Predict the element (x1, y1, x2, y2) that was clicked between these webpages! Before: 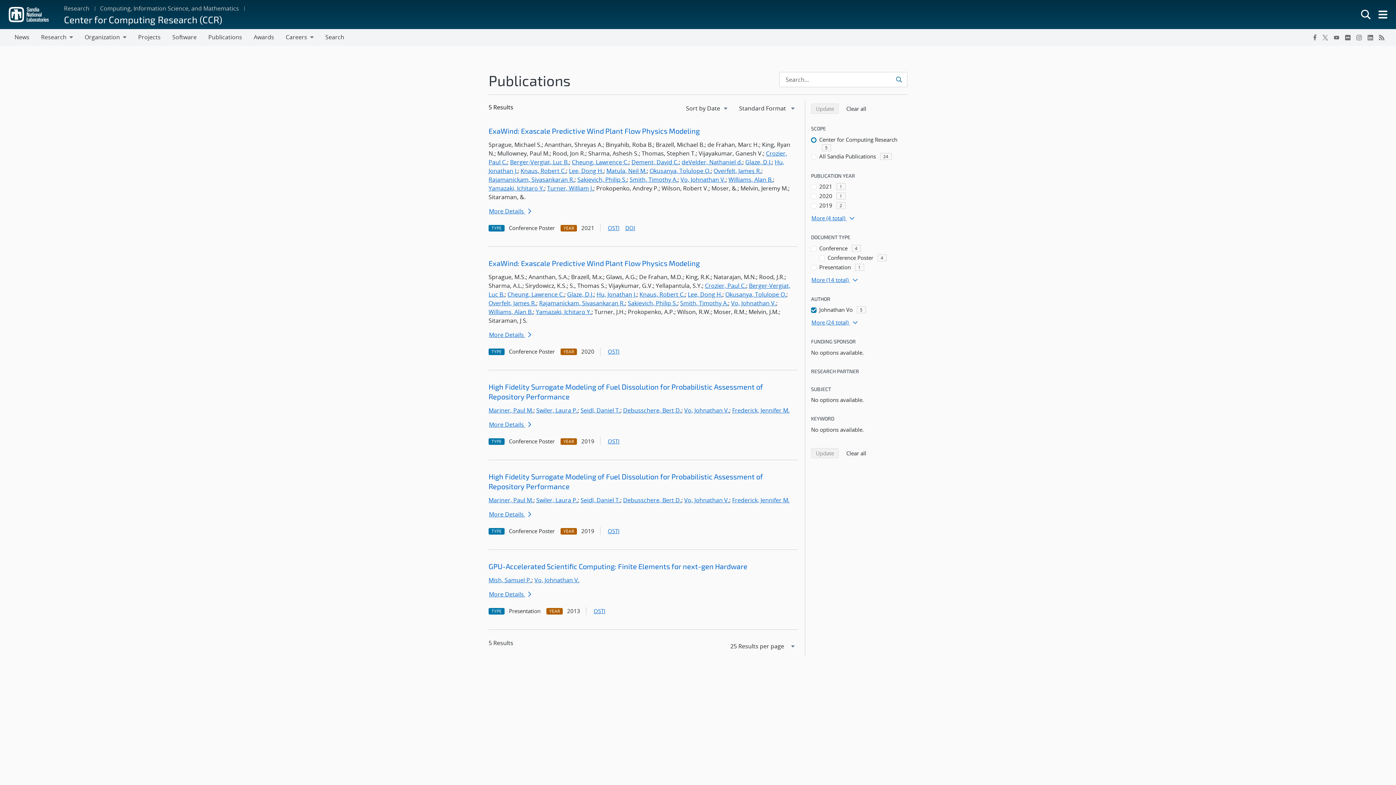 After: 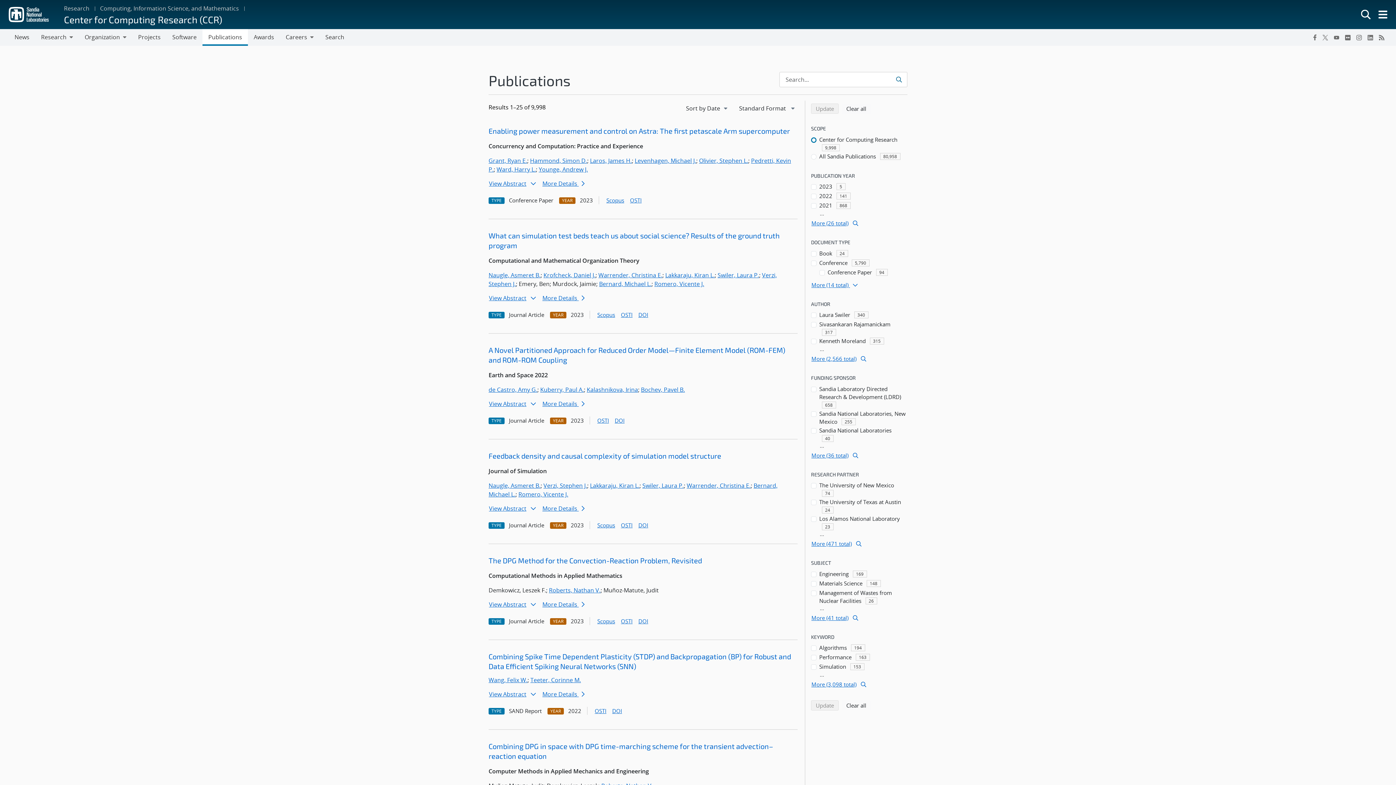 Action: bbox: (841, 448, 871, 458) label: Clear all
search filters